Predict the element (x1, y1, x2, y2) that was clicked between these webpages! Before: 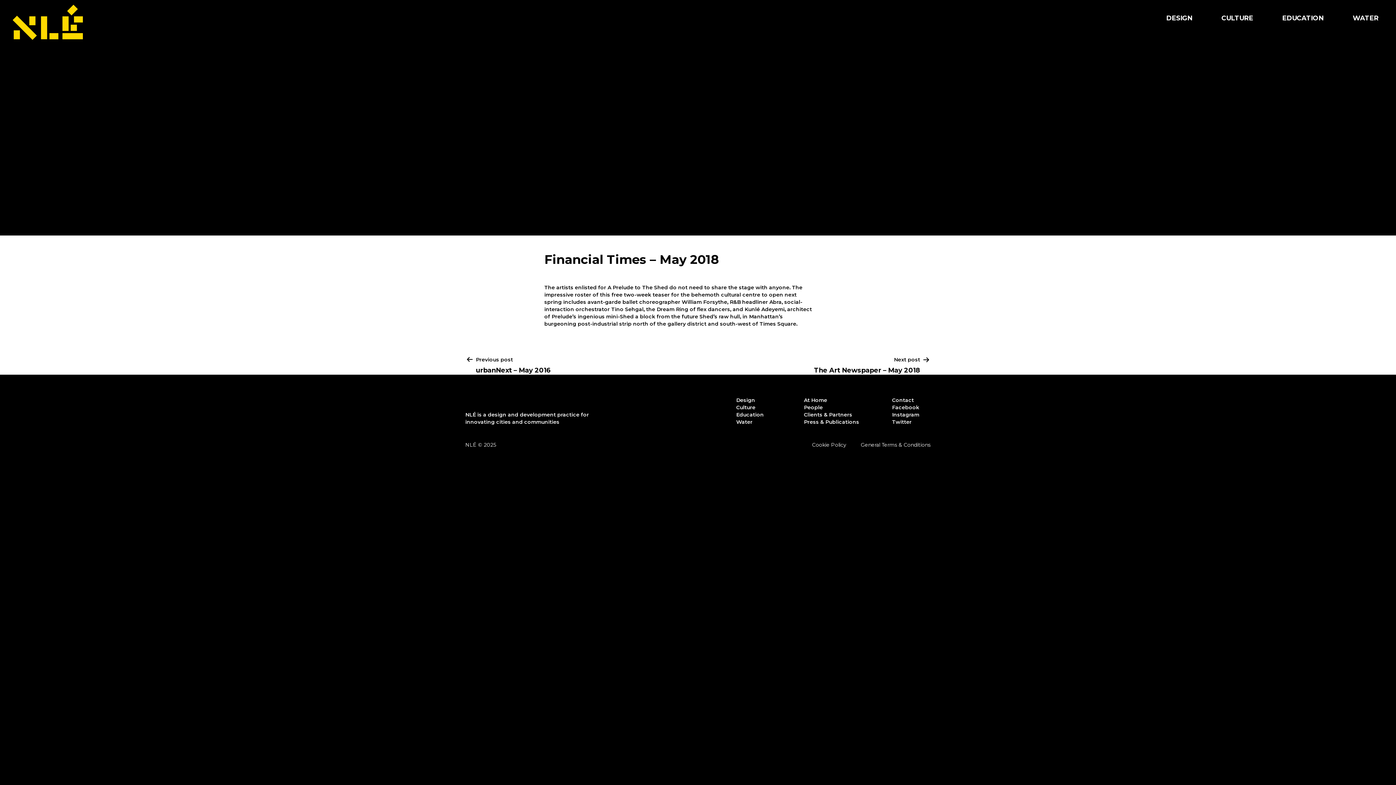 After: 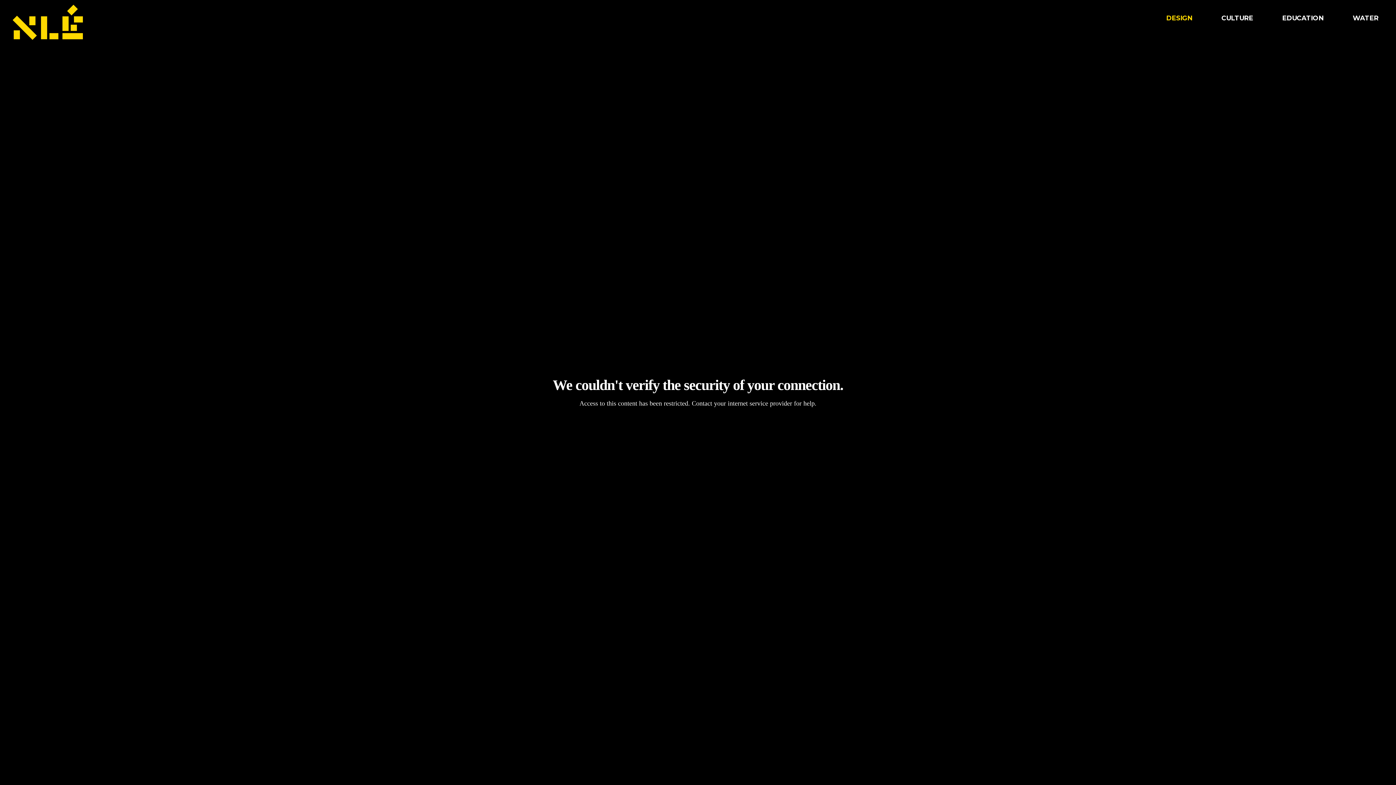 Action: label: Design bbox: (736, 397, 755, 403)